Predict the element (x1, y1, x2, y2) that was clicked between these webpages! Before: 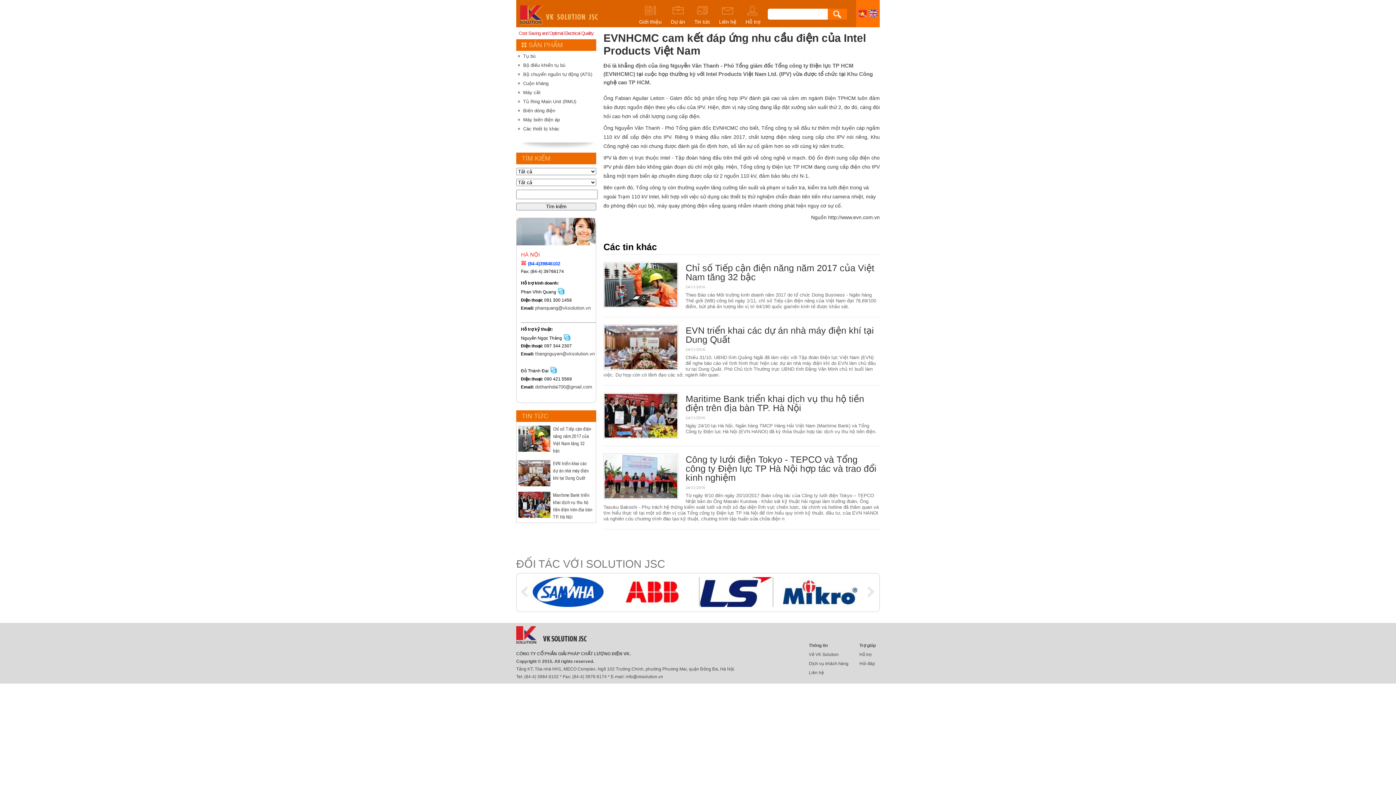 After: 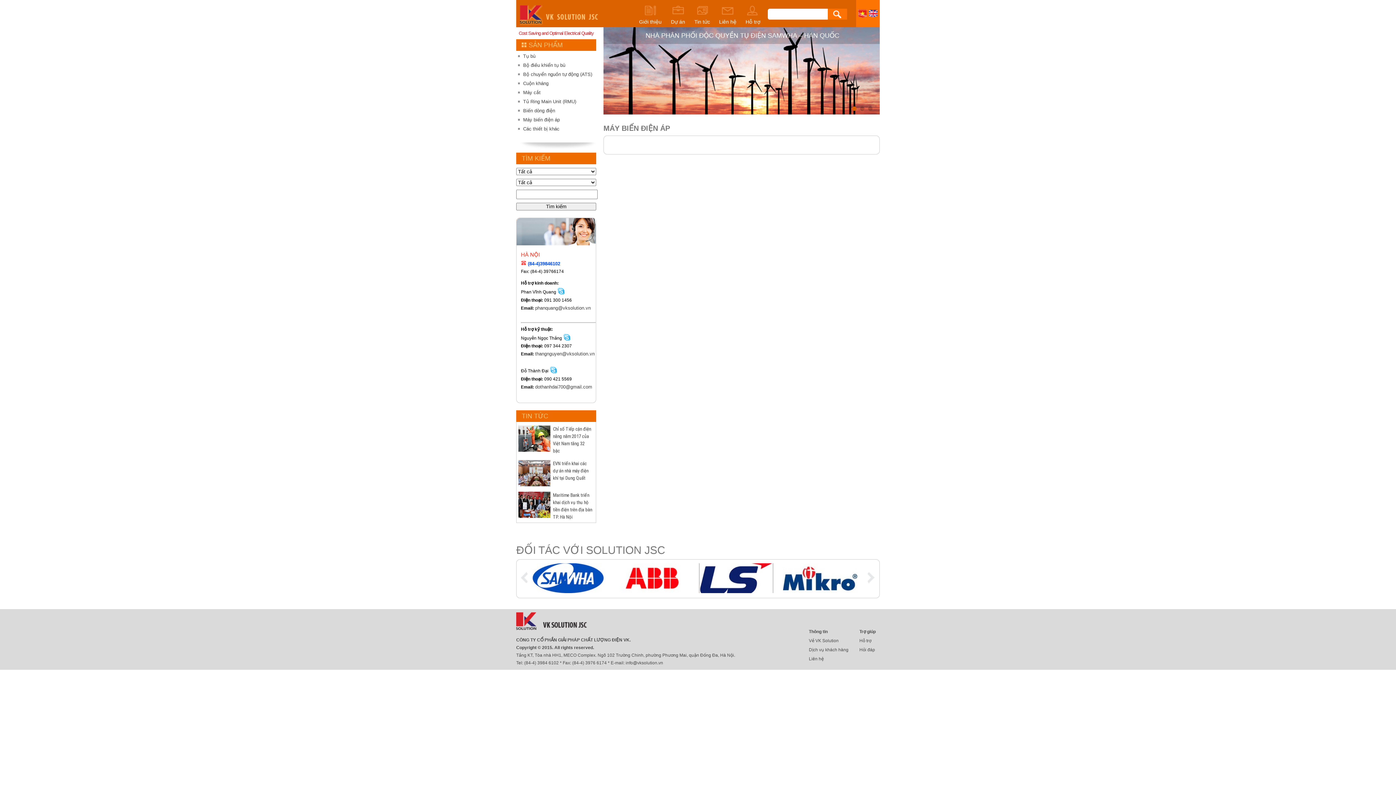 Action: label: Máy biến điện áp bbox: (523, 117, 560, 122)